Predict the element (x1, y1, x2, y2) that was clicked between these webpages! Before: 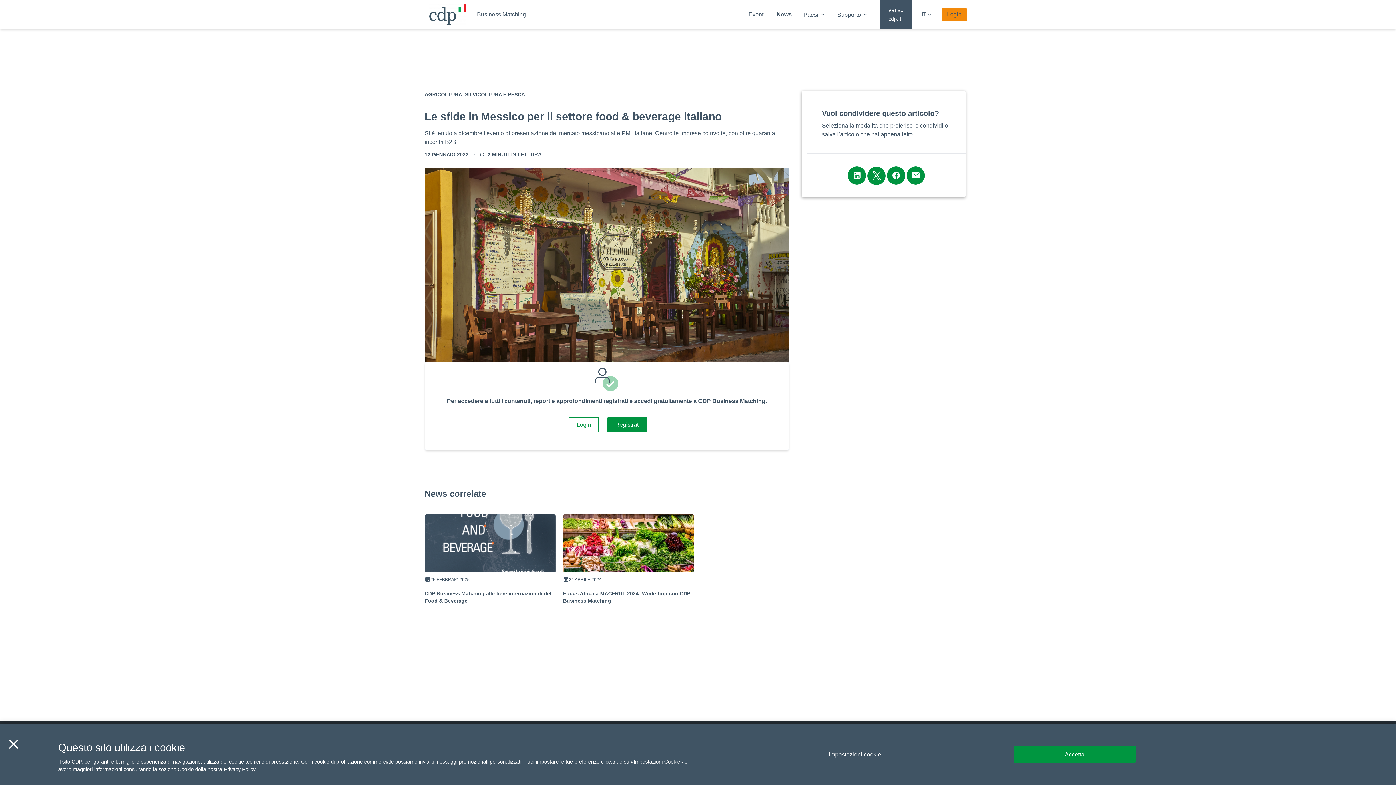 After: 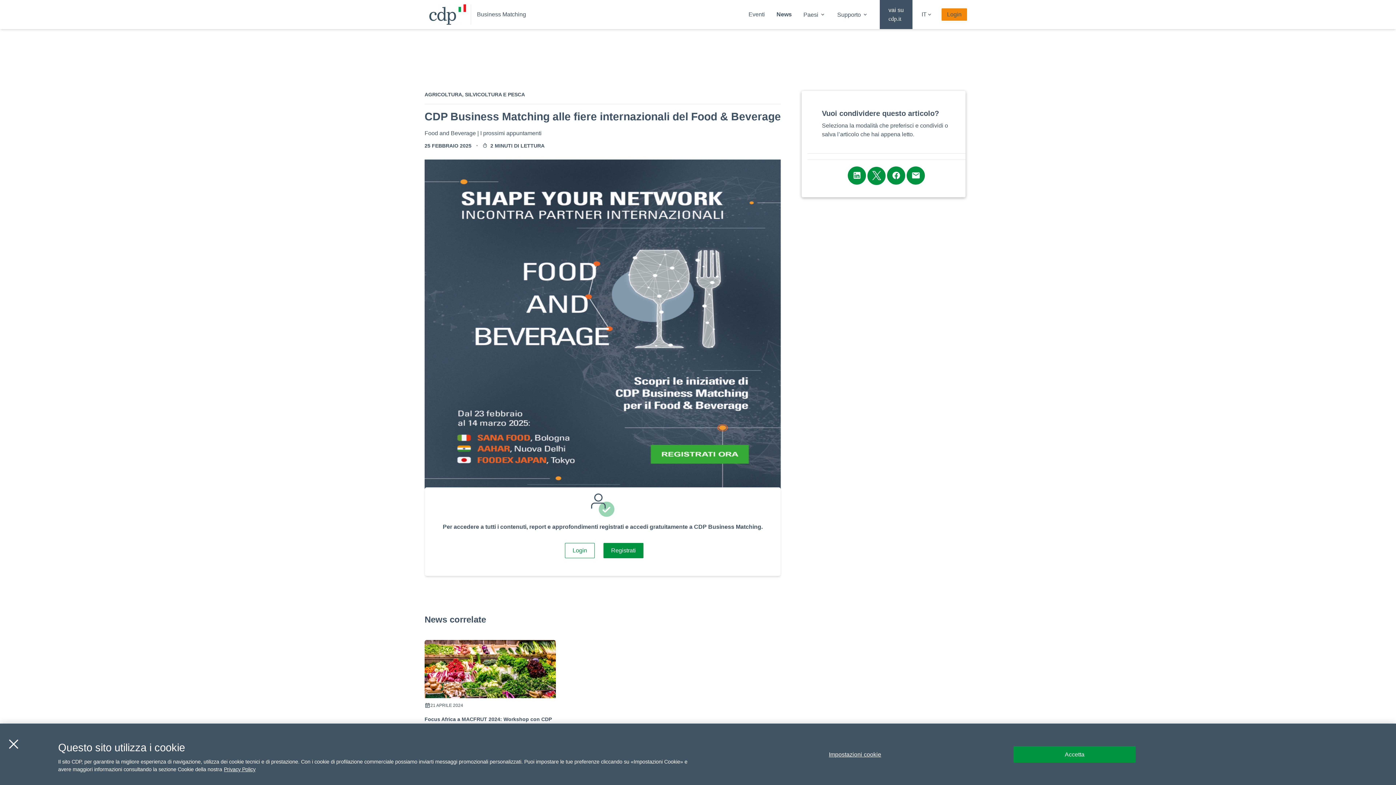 Action: label: 25 FEBBRAIO 2025
CDP Business Matching alle fiere internazionali del Food & Beverage bbox: (424, 286, 556, 376)